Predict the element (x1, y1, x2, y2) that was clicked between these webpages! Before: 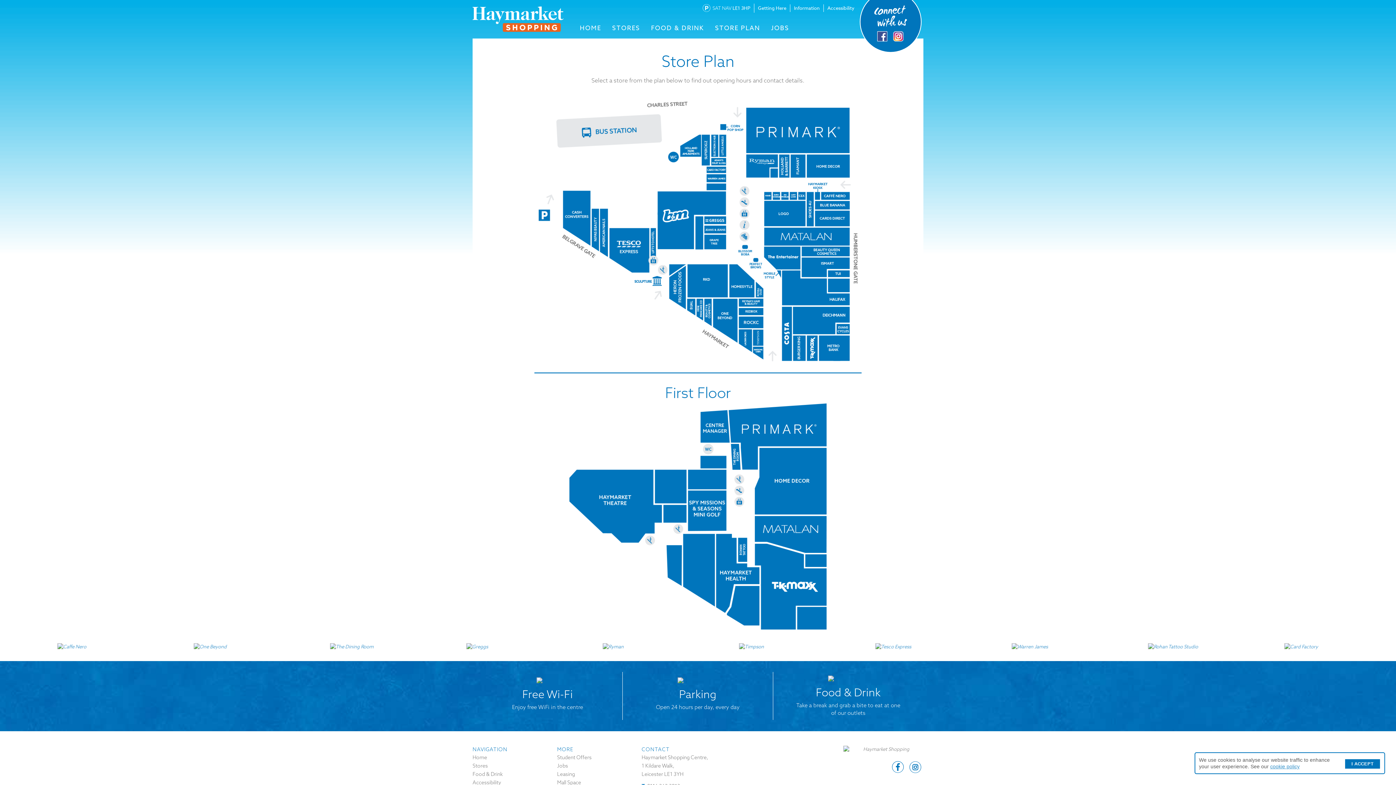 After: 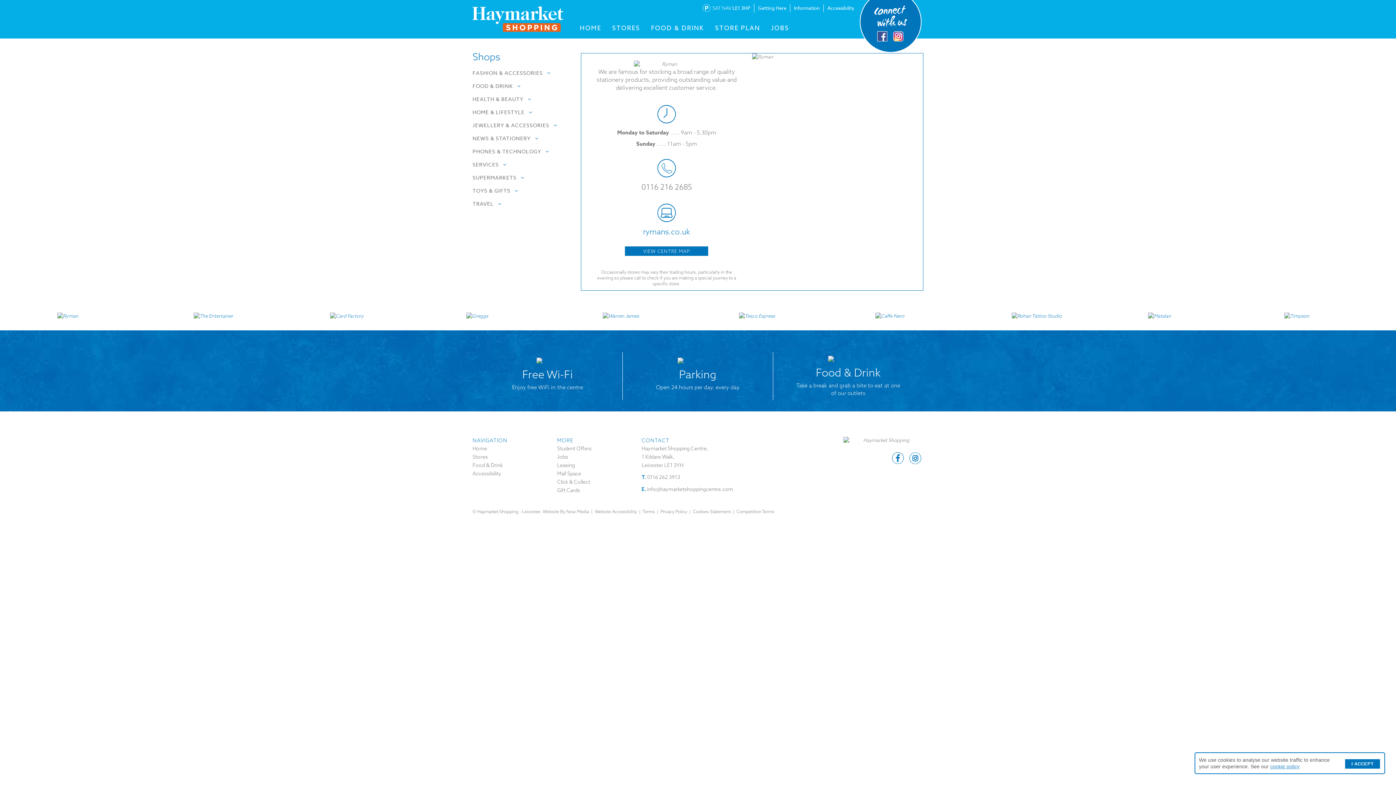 Action: bbox: (970, 643, 1107, 650)